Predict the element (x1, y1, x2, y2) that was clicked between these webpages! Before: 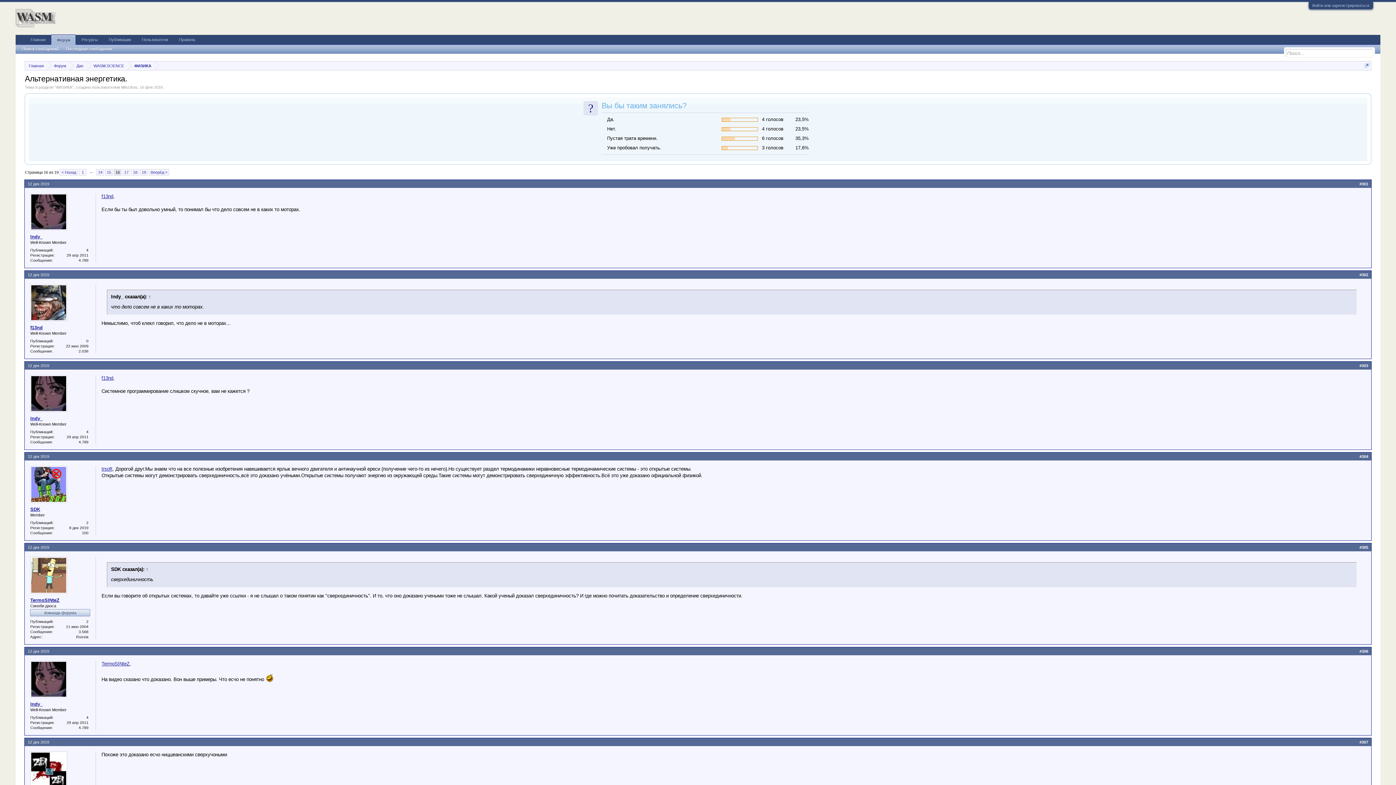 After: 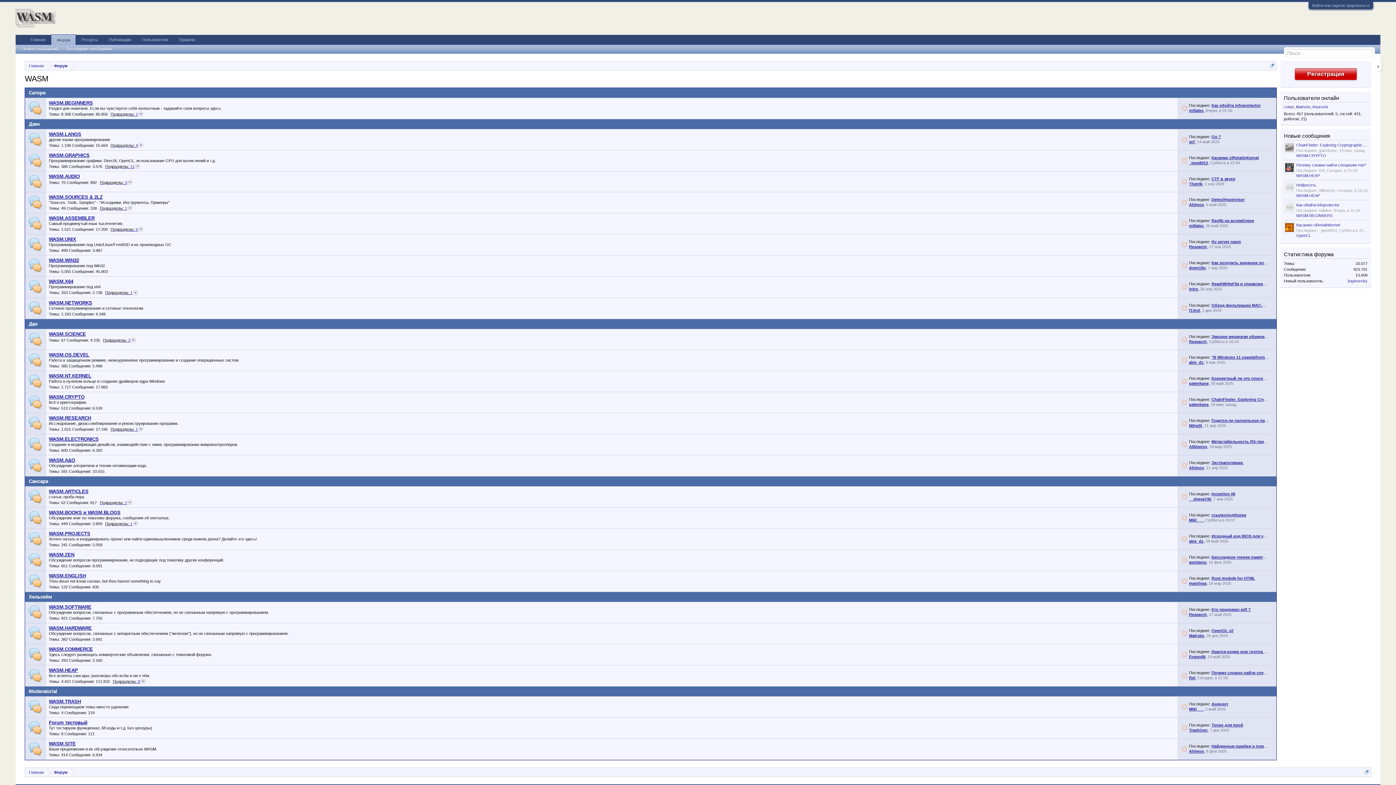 Action: label: Форум bbox: (51, 34, 76, 45)